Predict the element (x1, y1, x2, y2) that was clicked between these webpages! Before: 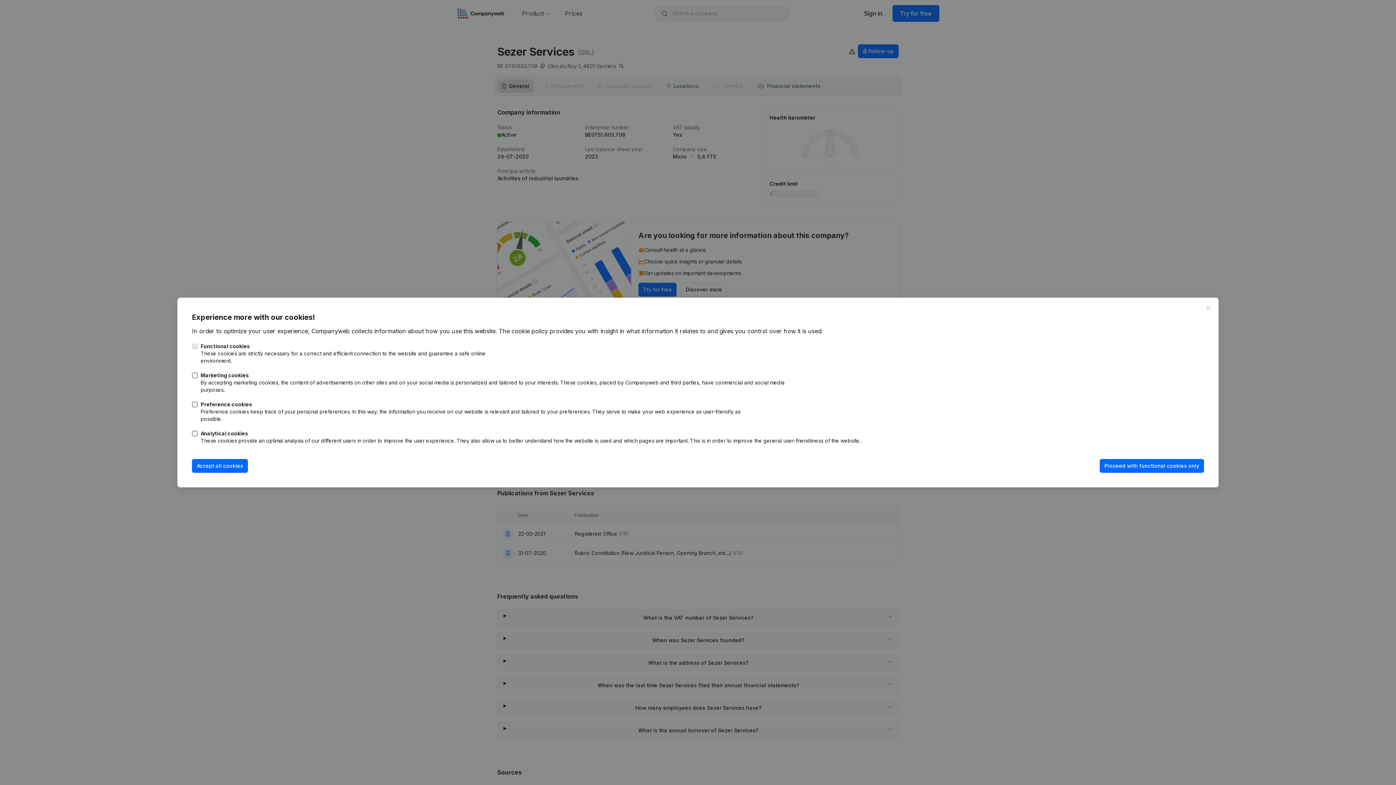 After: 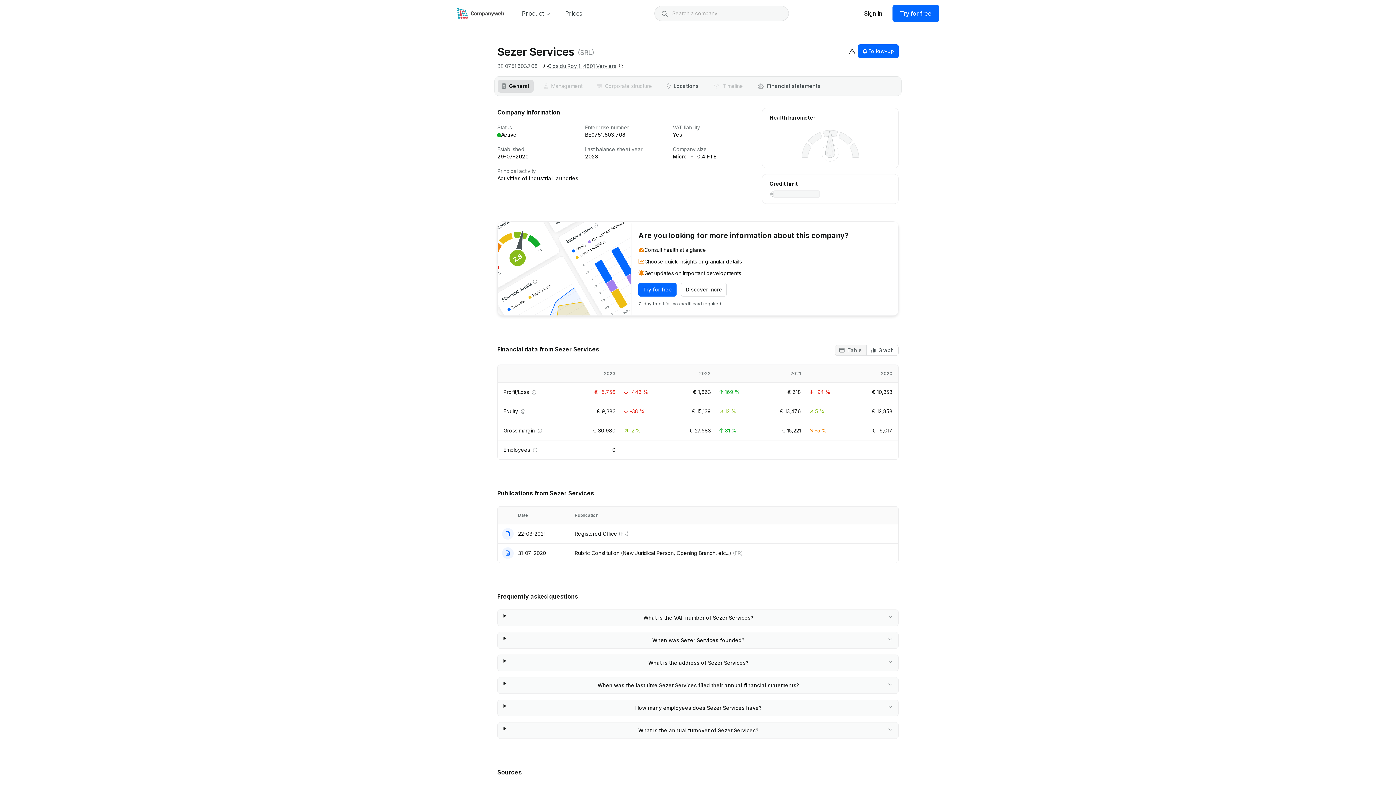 Action: label: Accept all cookies bbox: (192, 459, 248, 473)